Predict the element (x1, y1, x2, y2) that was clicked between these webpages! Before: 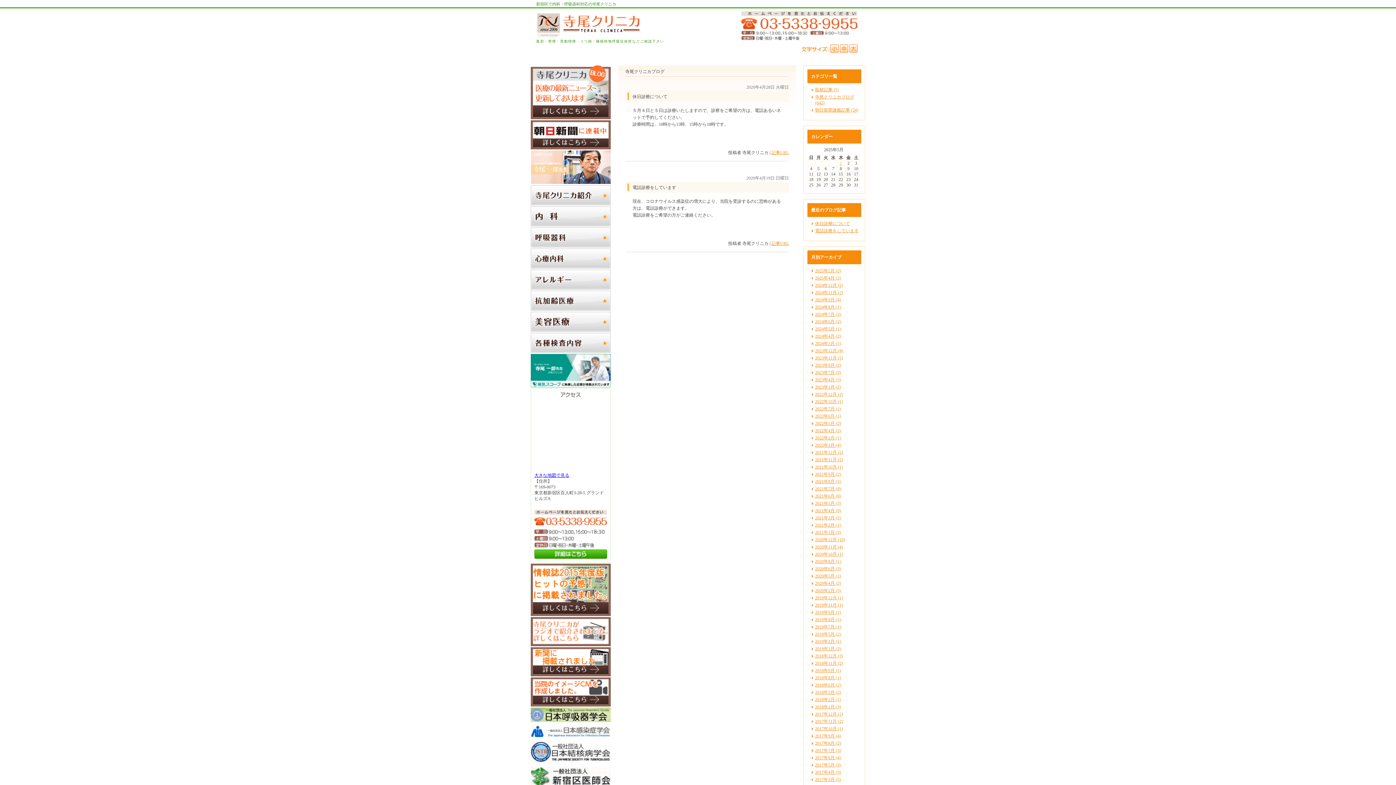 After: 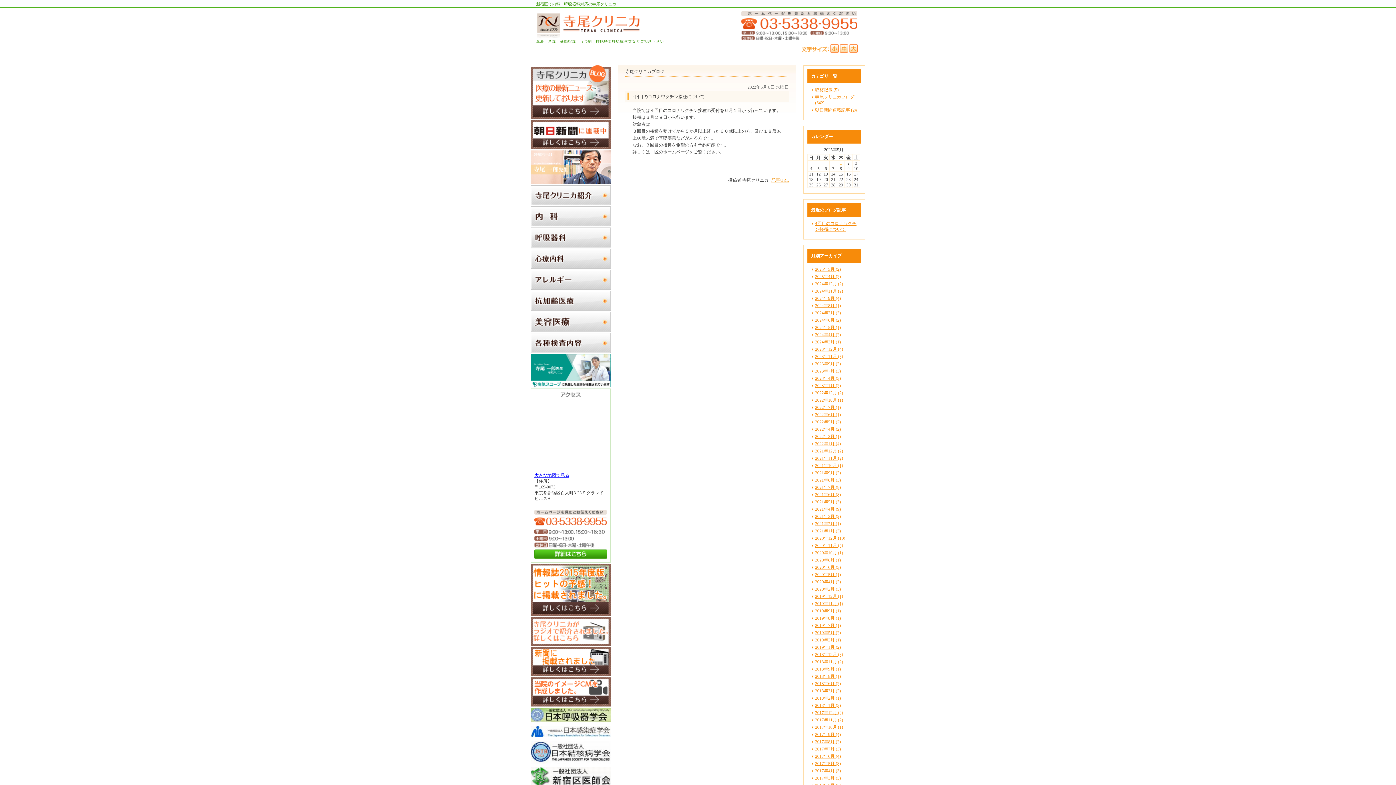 Action: bbox: (815, 413, 841, 418) label: 2022年6月 (1)